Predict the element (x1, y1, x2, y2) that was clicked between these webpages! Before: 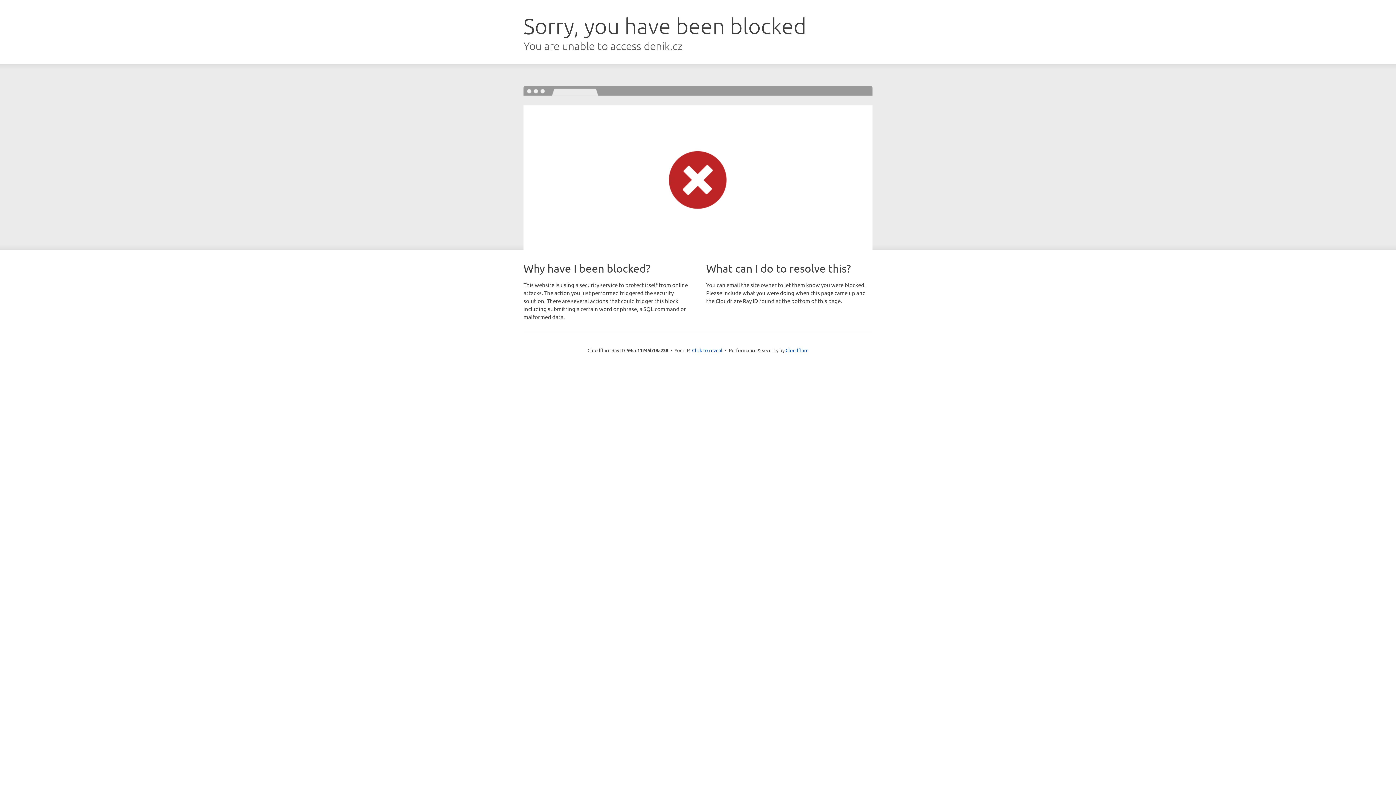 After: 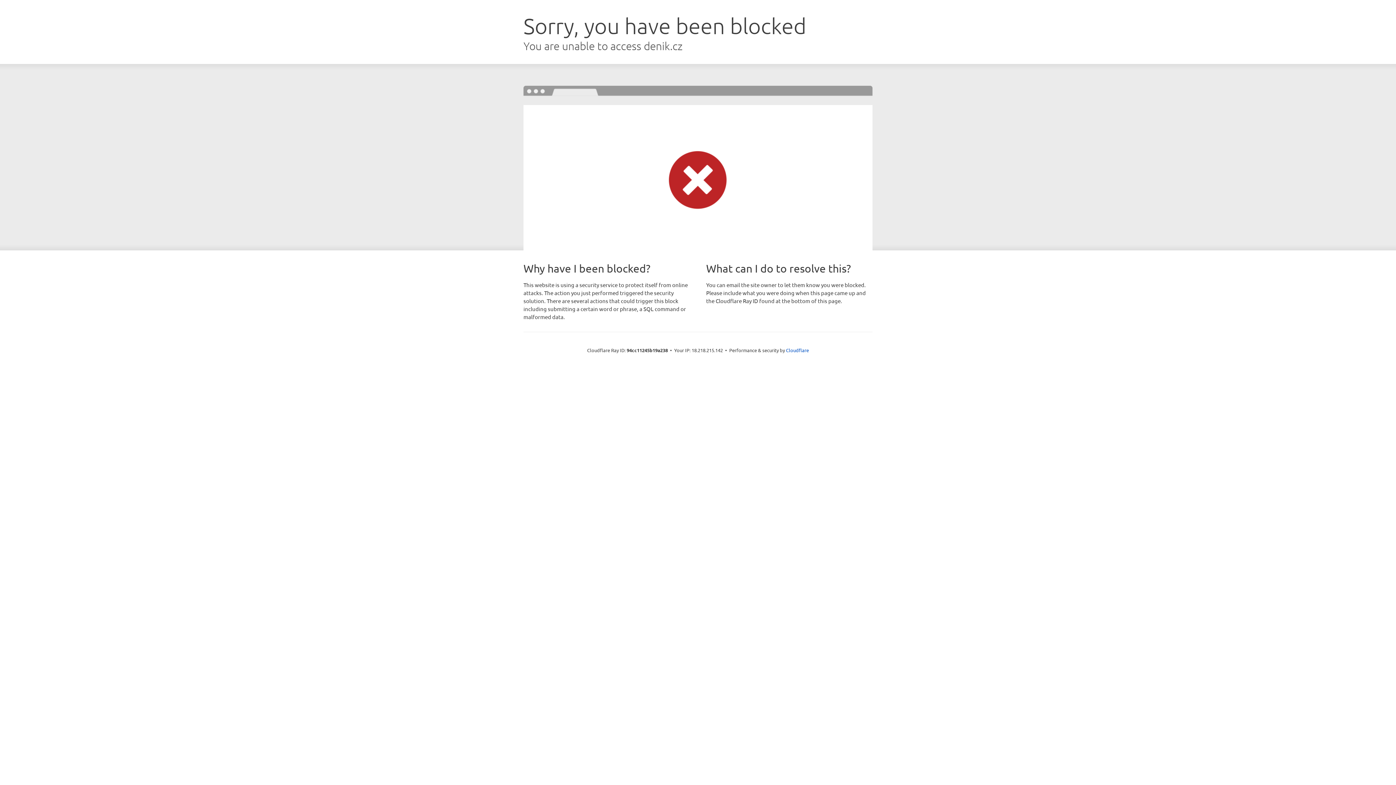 Action: label: Click to reveal bbox: (692, 346, 722, 353)